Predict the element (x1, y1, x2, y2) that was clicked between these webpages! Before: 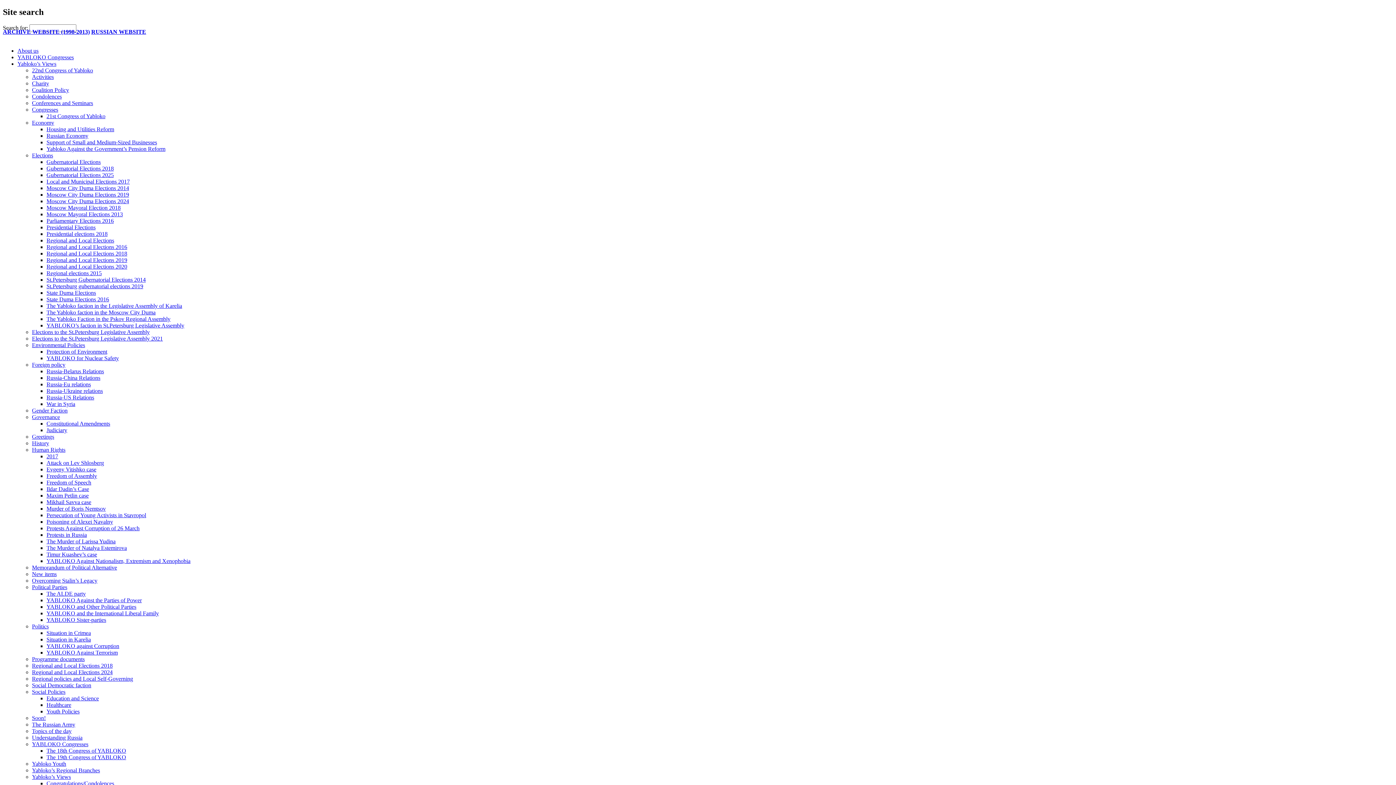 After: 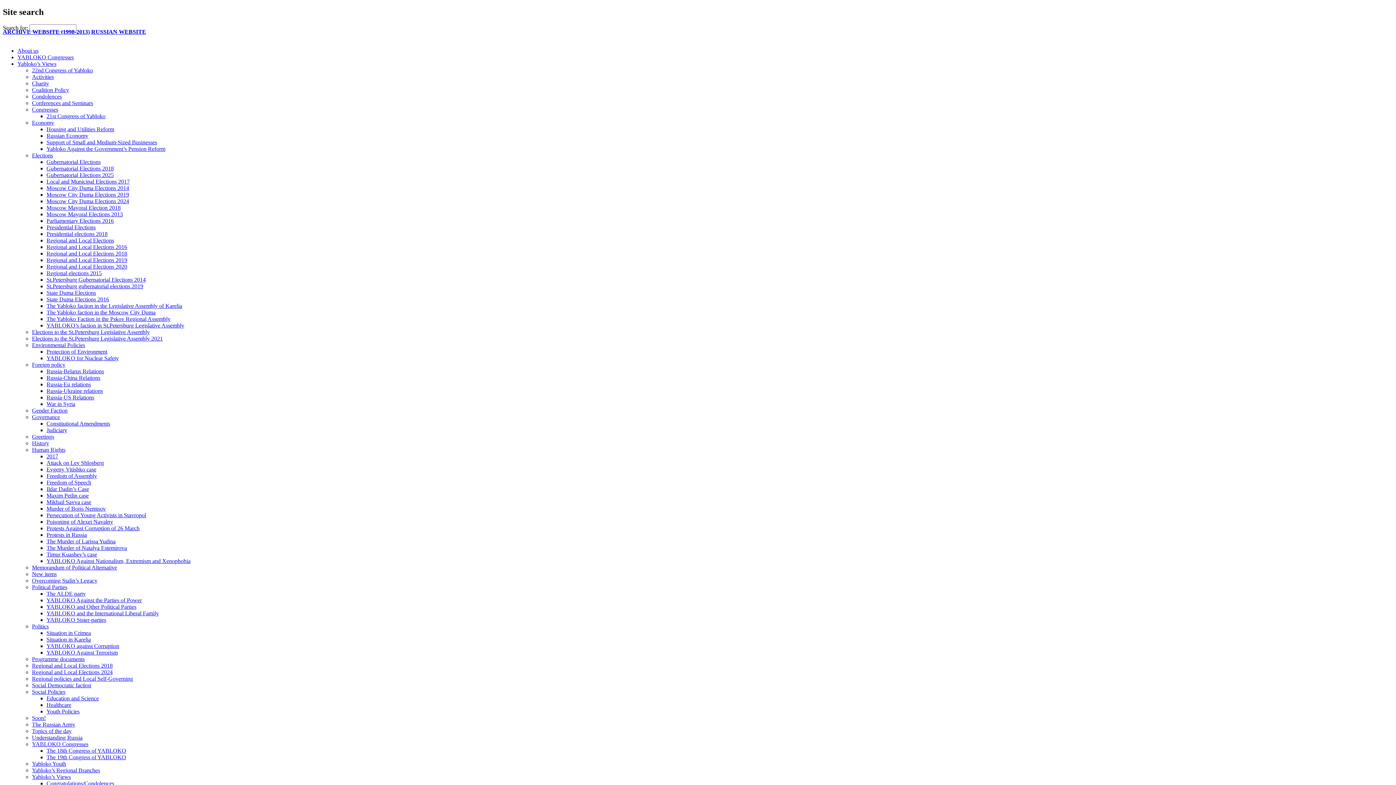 Action: label: Environmental Policies bbox: (32, 342, 85, 348)